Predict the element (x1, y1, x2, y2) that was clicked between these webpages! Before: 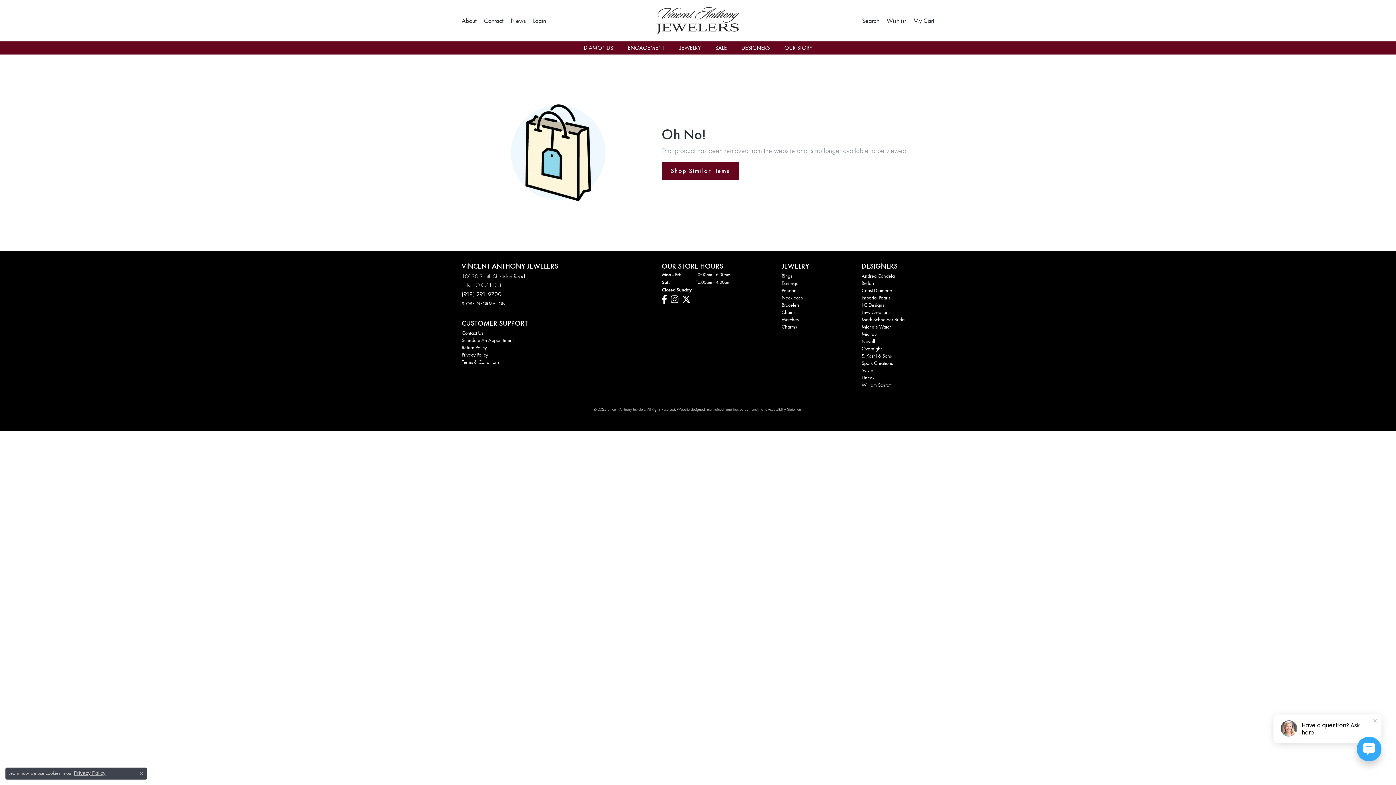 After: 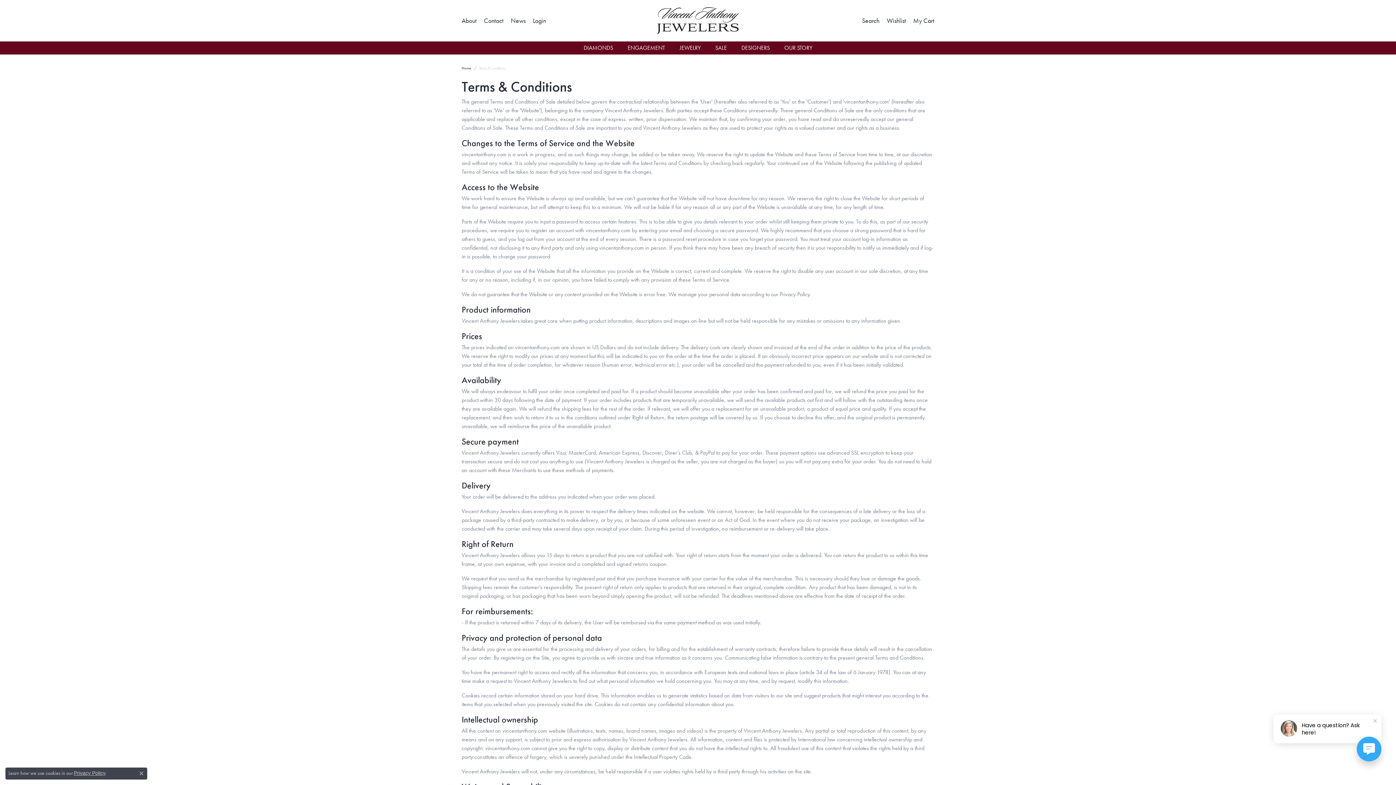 Action: bbox: (461, 358, 499, 365) label: Terms & Conditions